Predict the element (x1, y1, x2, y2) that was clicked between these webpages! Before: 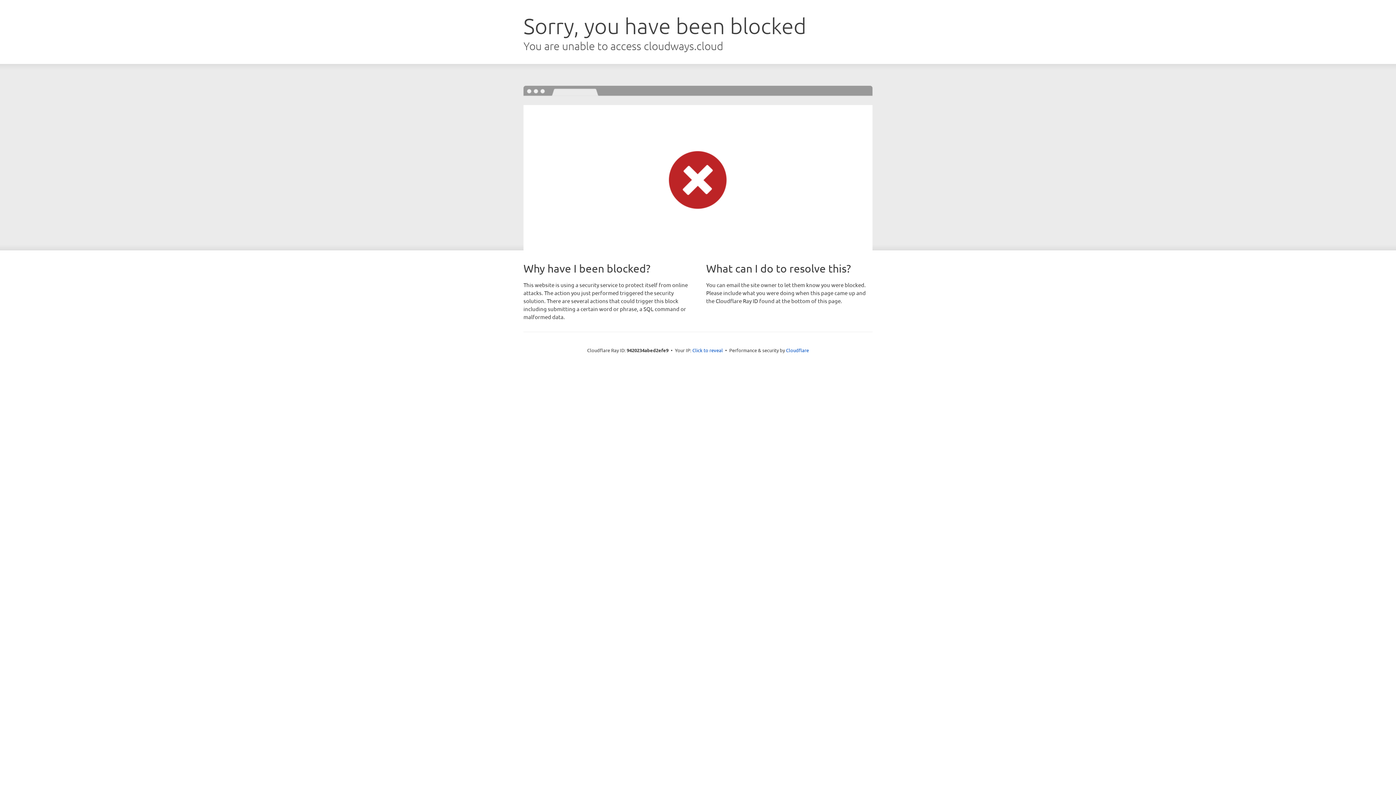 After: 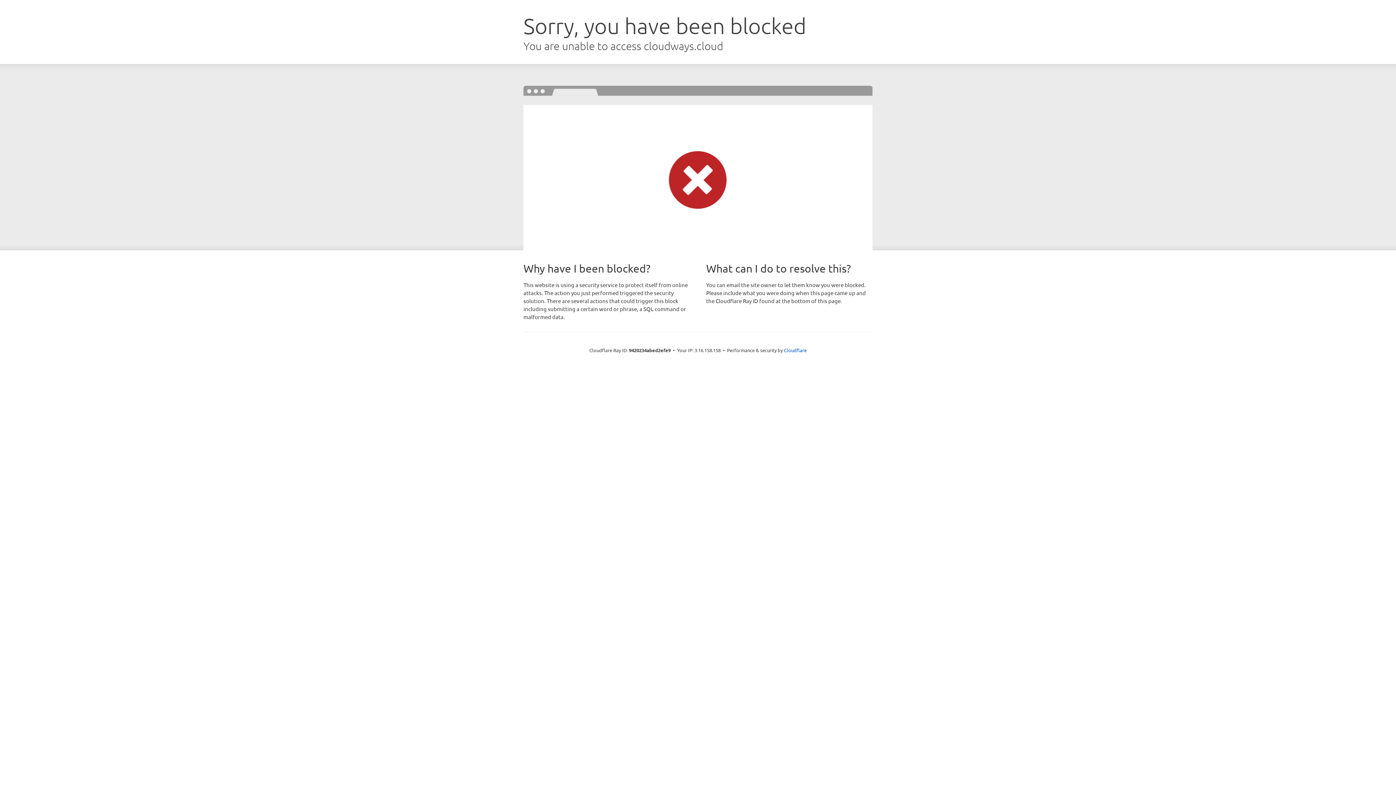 Action: label: Click to reveal bbox: (692, 346, 723, 353)